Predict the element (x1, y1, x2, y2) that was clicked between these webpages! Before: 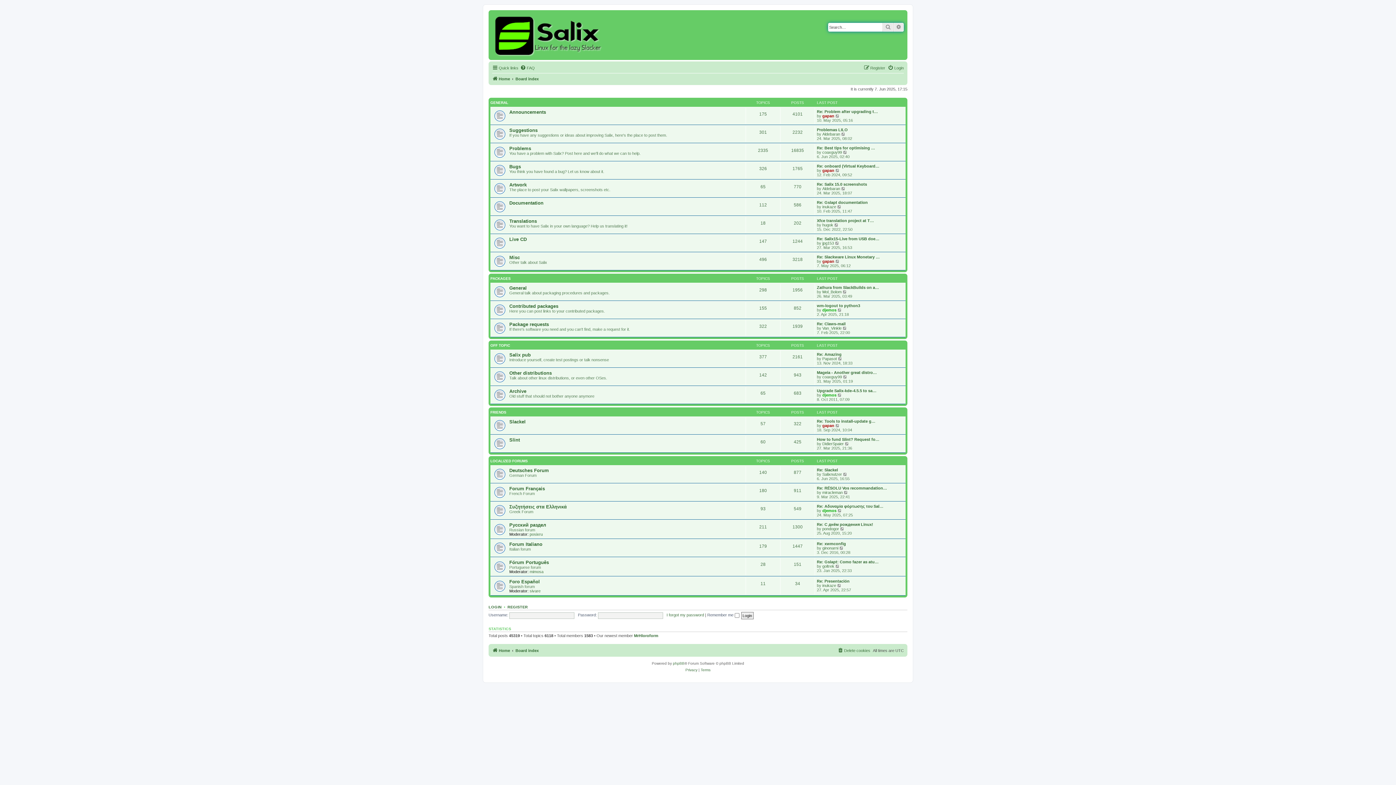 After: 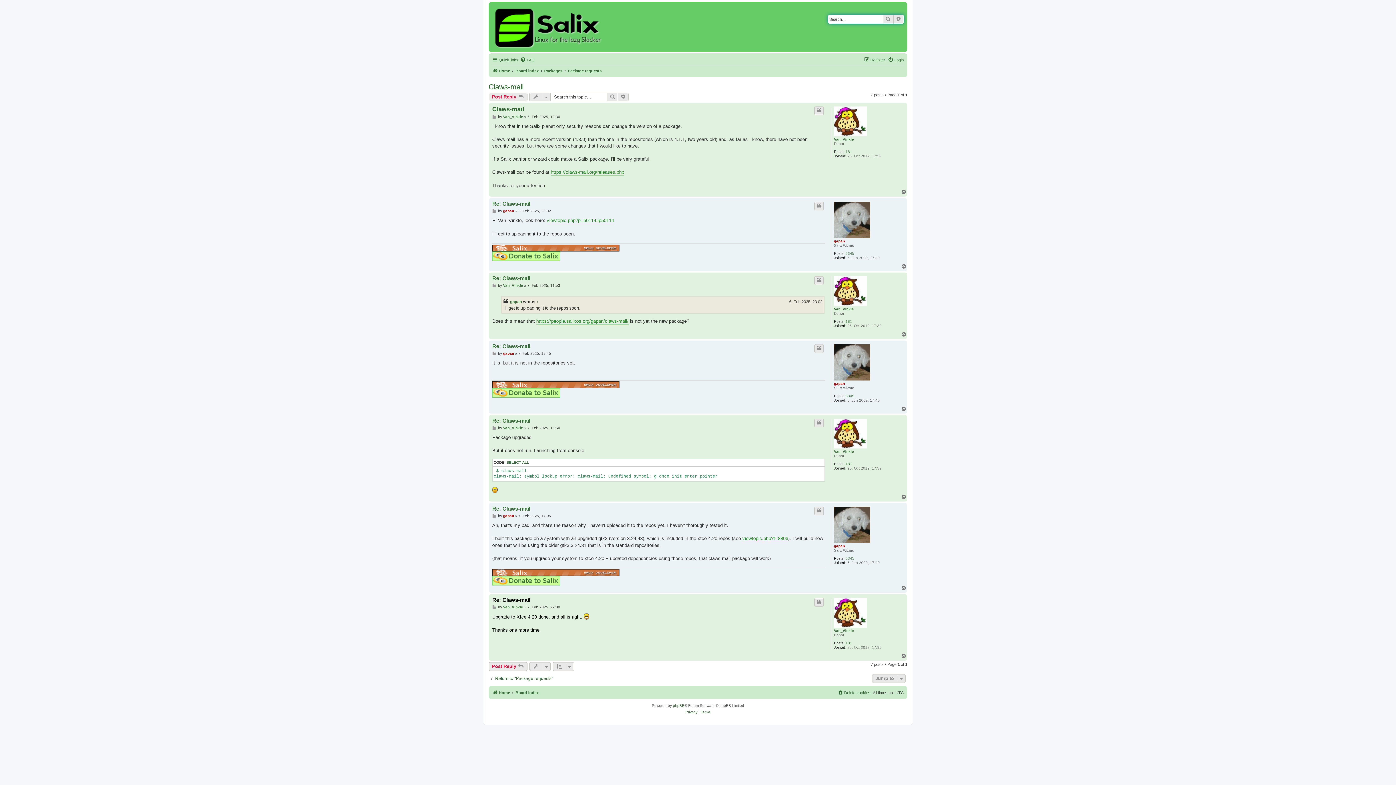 Action: bbox: (842, 326, 847, 330) label: View the latest post